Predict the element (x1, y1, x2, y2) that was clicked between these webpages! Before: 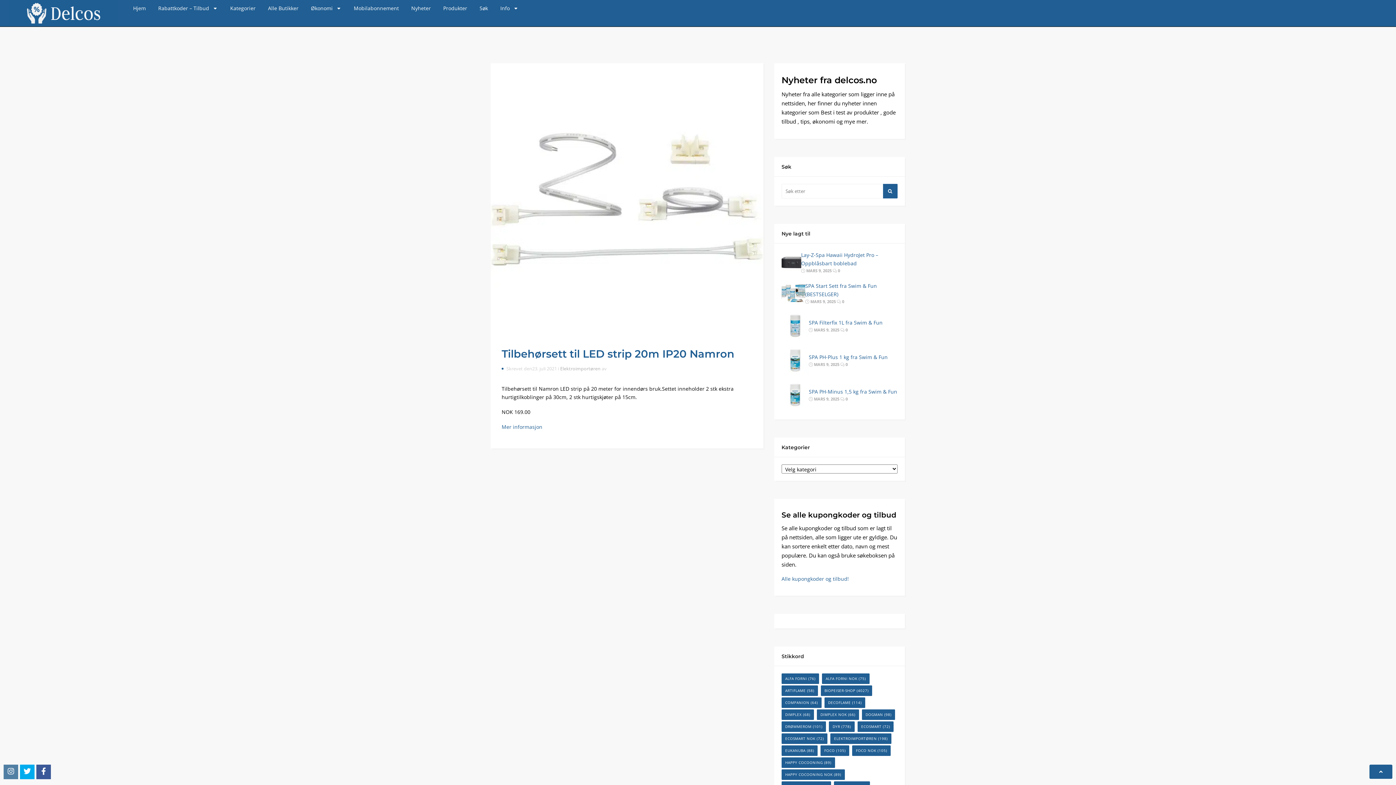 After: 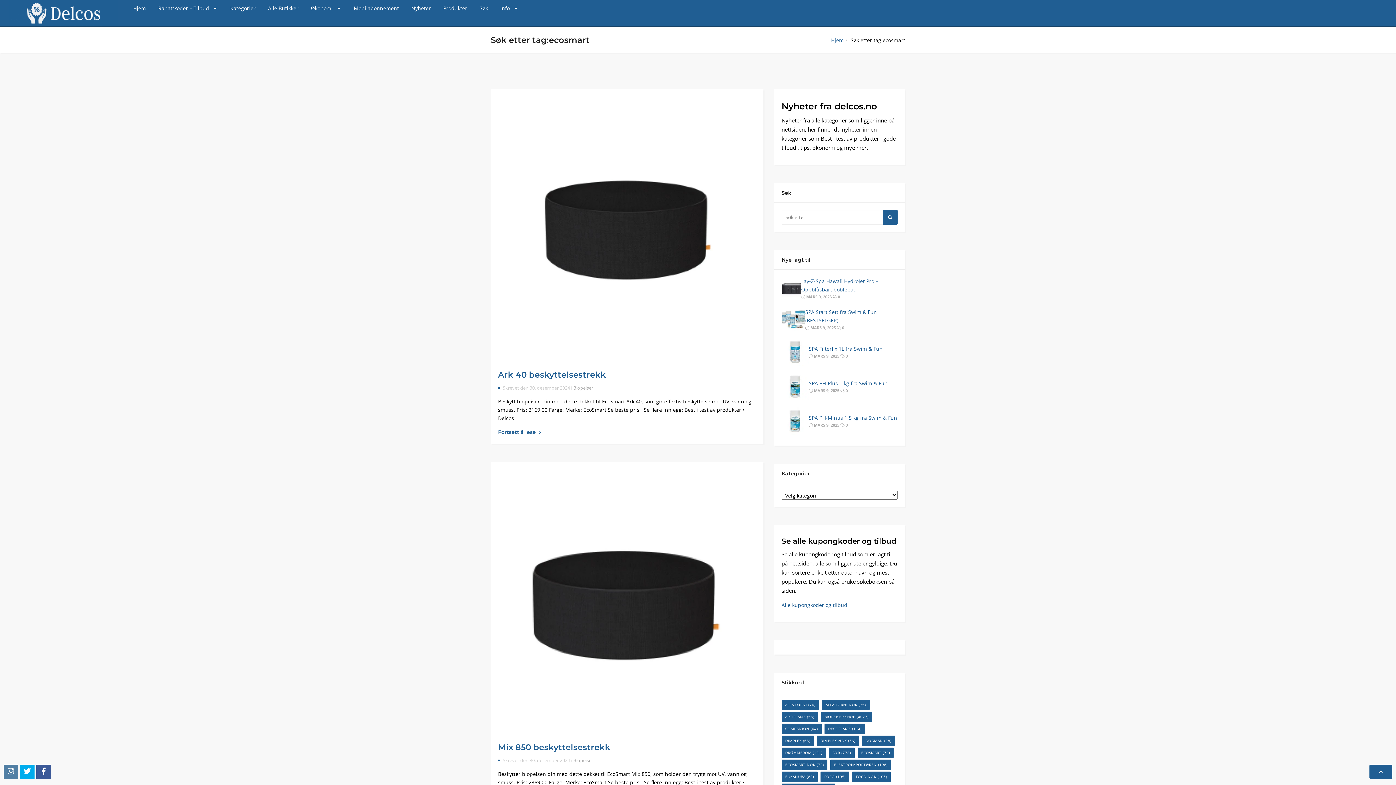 Action: label: EcoSmart (72 elementer) bbox: (857, 721, 893, 732)